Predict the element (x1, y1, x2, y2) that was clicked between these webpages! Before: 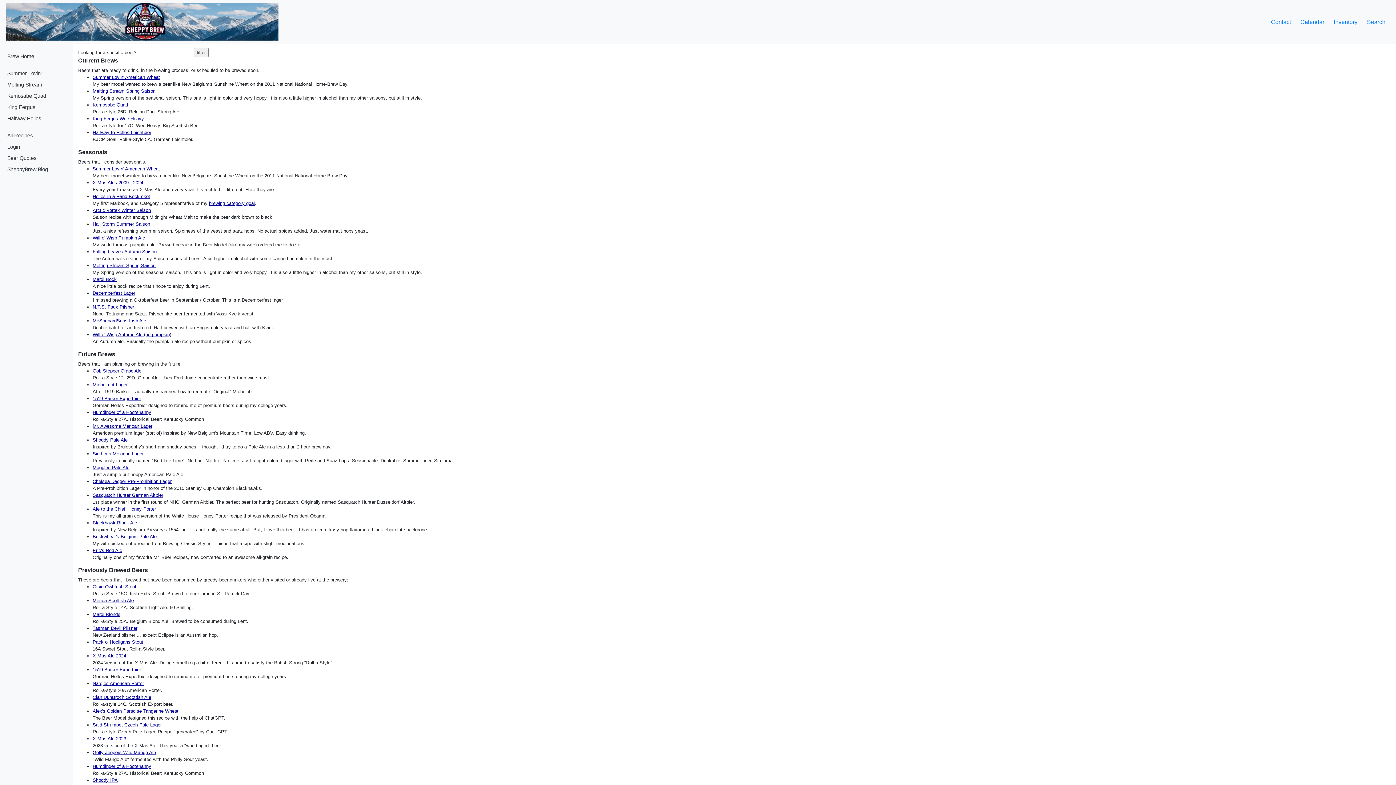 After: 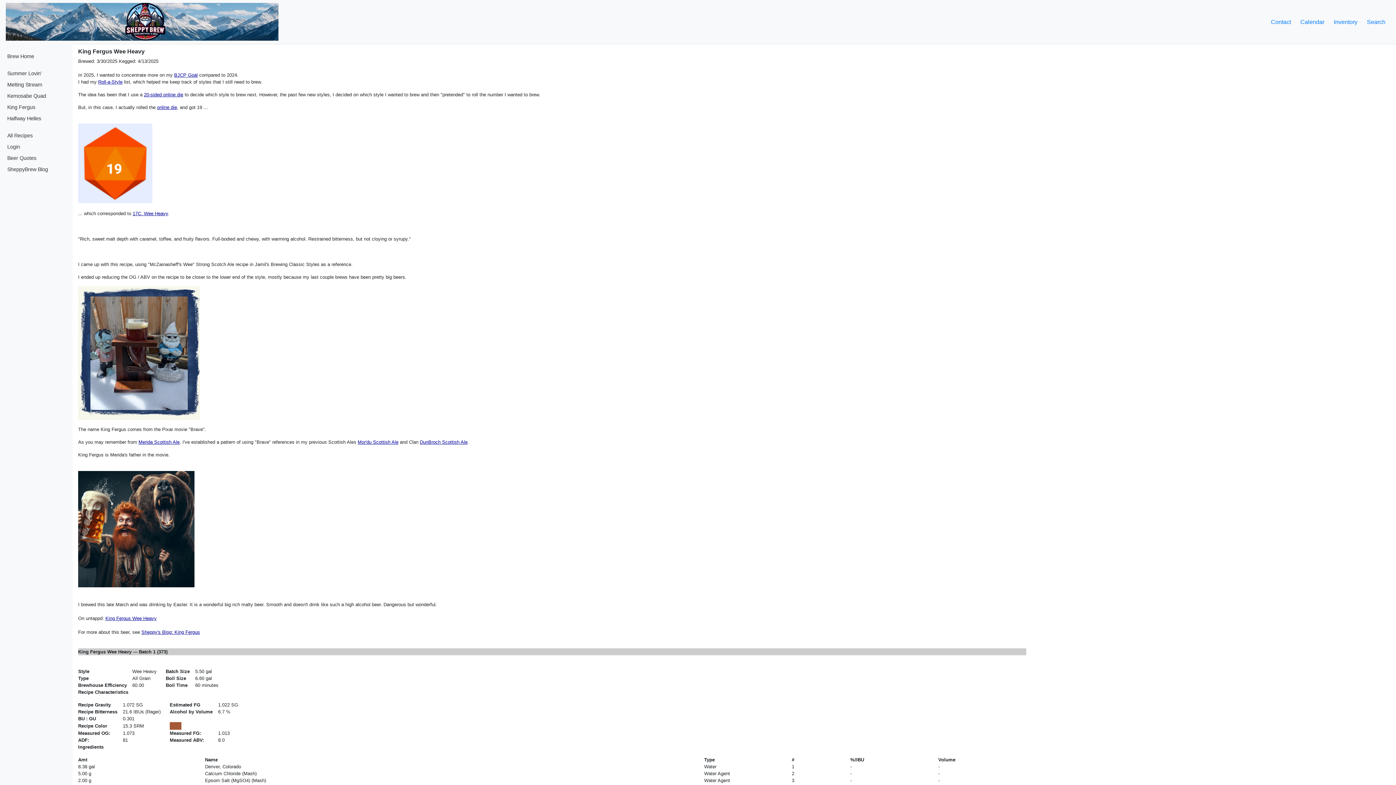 Action: bbox: (92, 116, 144, 121) label: King Fergus Wee Heavy